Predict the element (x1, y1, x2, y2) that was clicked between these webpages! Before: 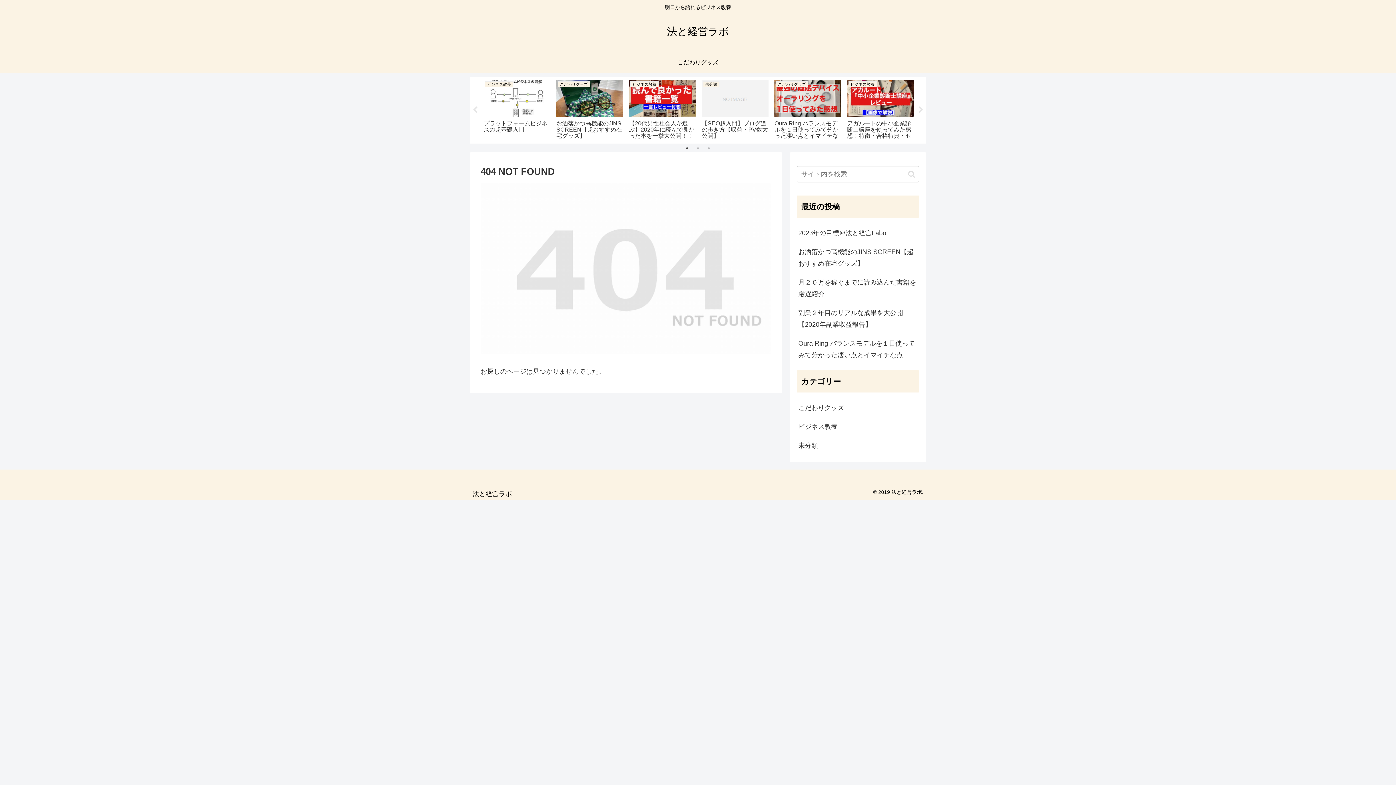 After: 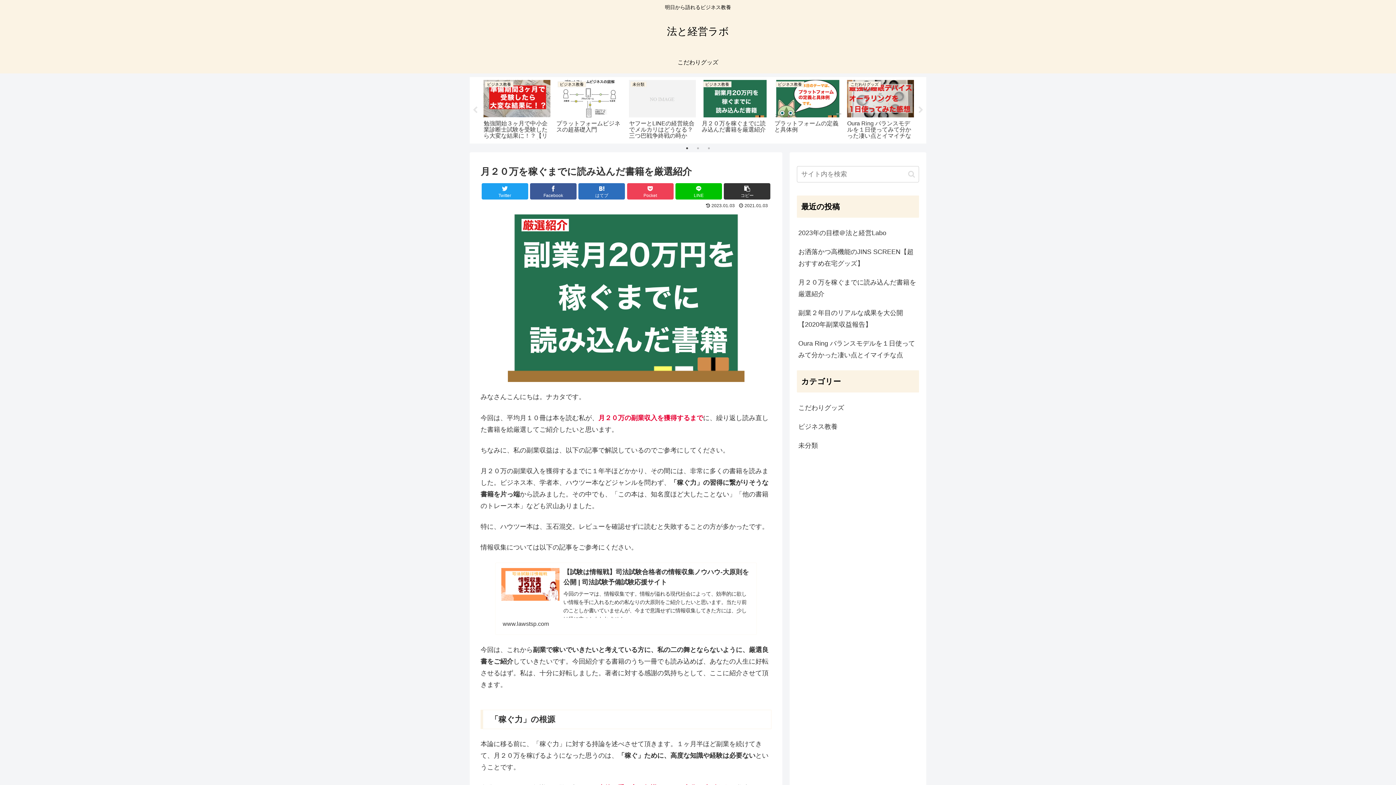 Action: bbox: (797, 273, 919, 303) label: 月２０万を稼ぐまでに読み込んだ書籍を厳選紹介